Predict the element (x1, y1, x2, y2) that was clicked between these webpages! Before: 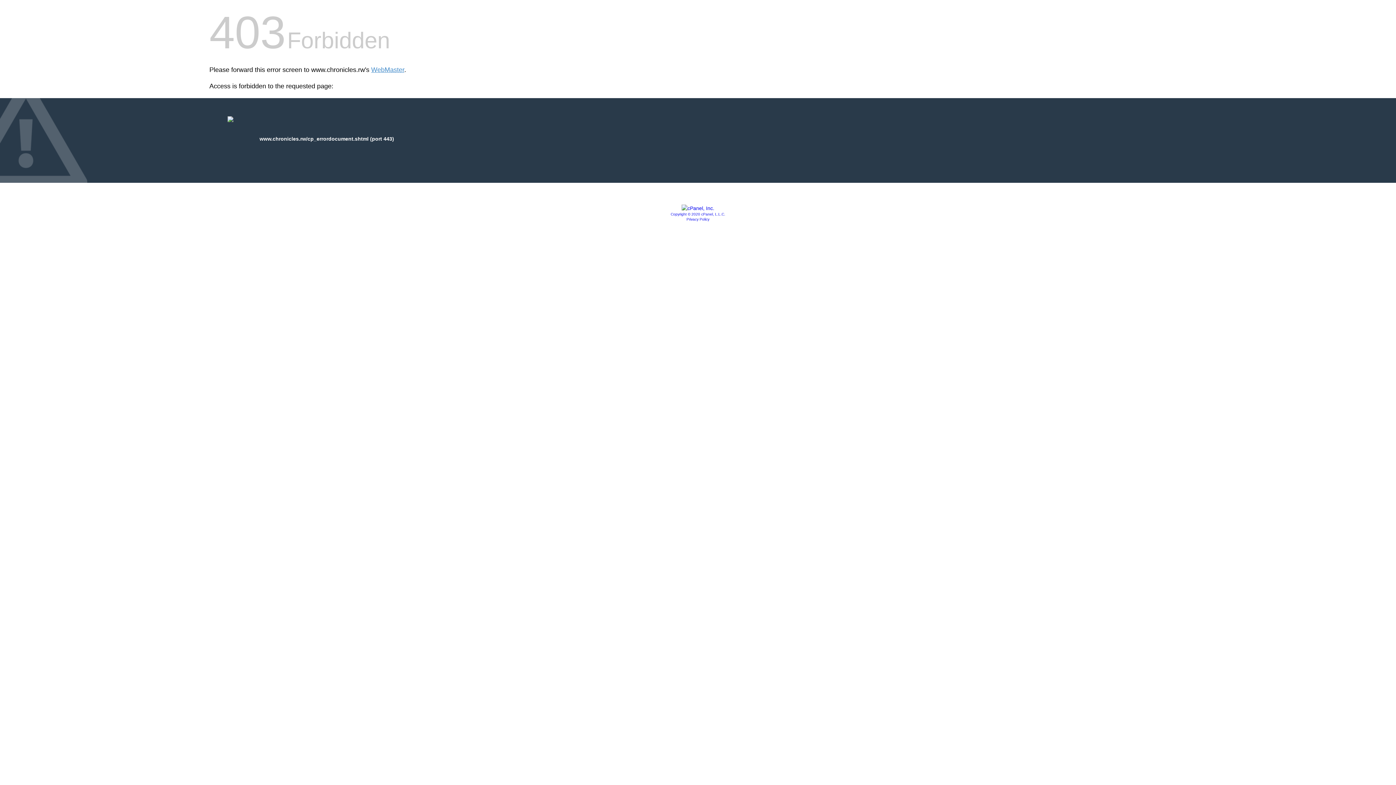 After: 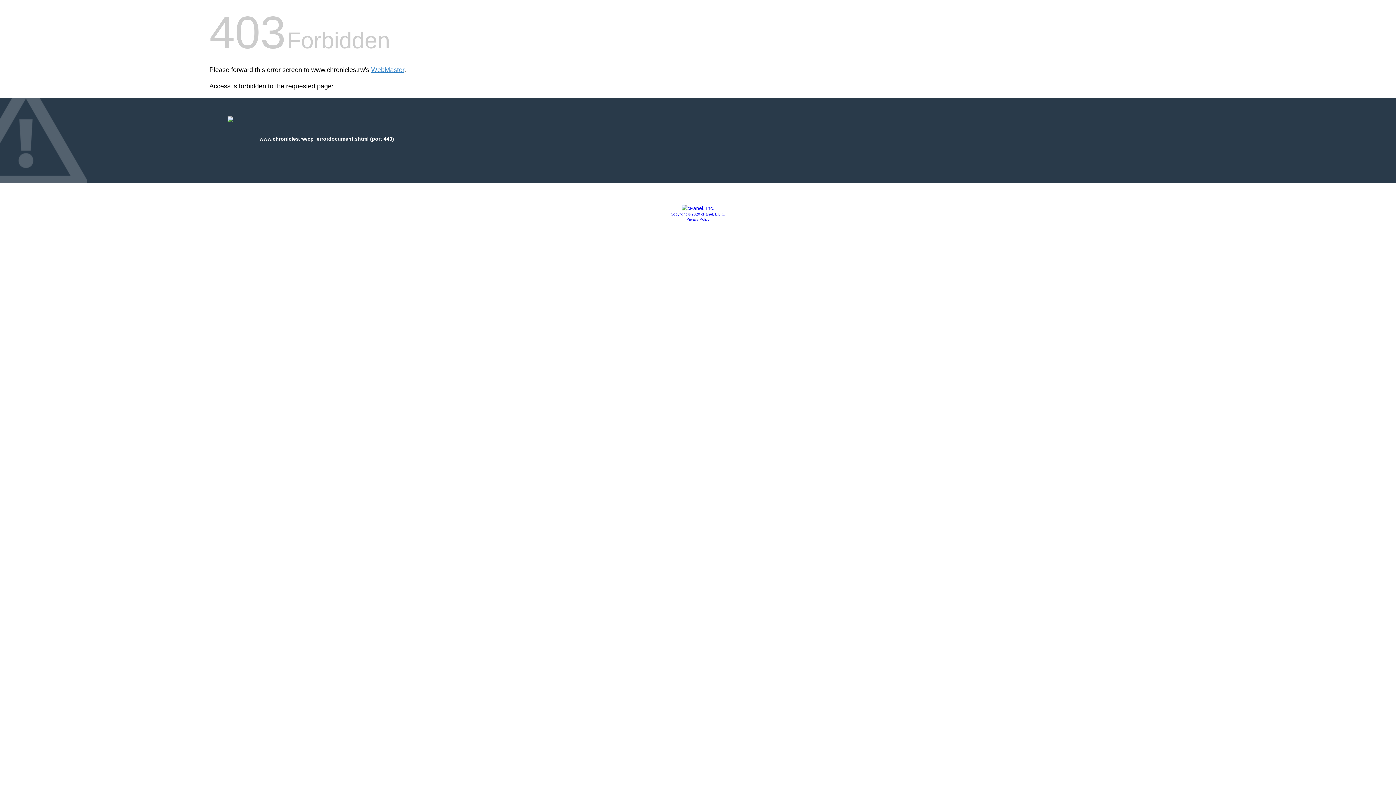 Action: bbox: (686, 217, 709, 221) label: Privacy Policy